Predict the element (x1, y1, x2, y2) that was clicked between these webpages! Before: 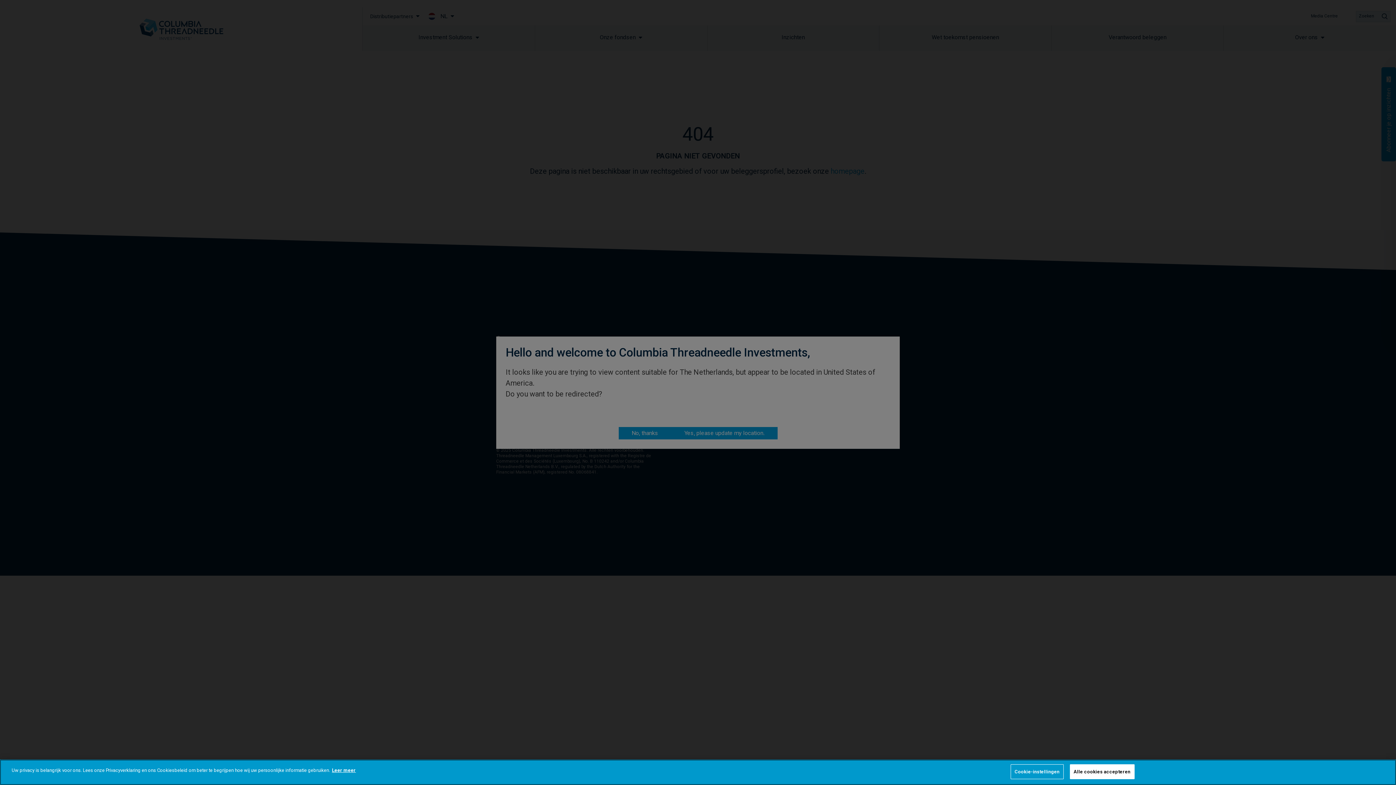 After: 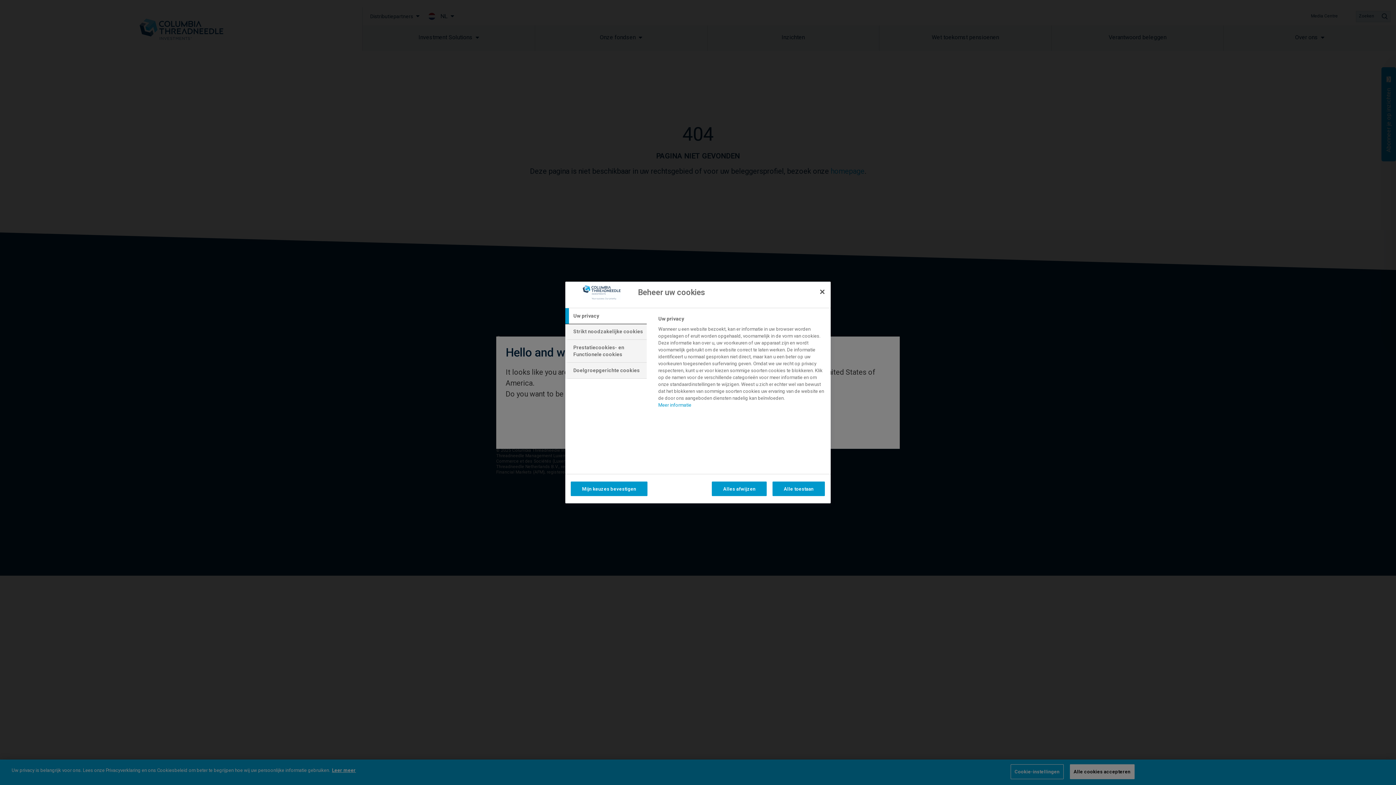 Action: label: Cookie-instellingen bbox: (1010, 764, 1063, 779)